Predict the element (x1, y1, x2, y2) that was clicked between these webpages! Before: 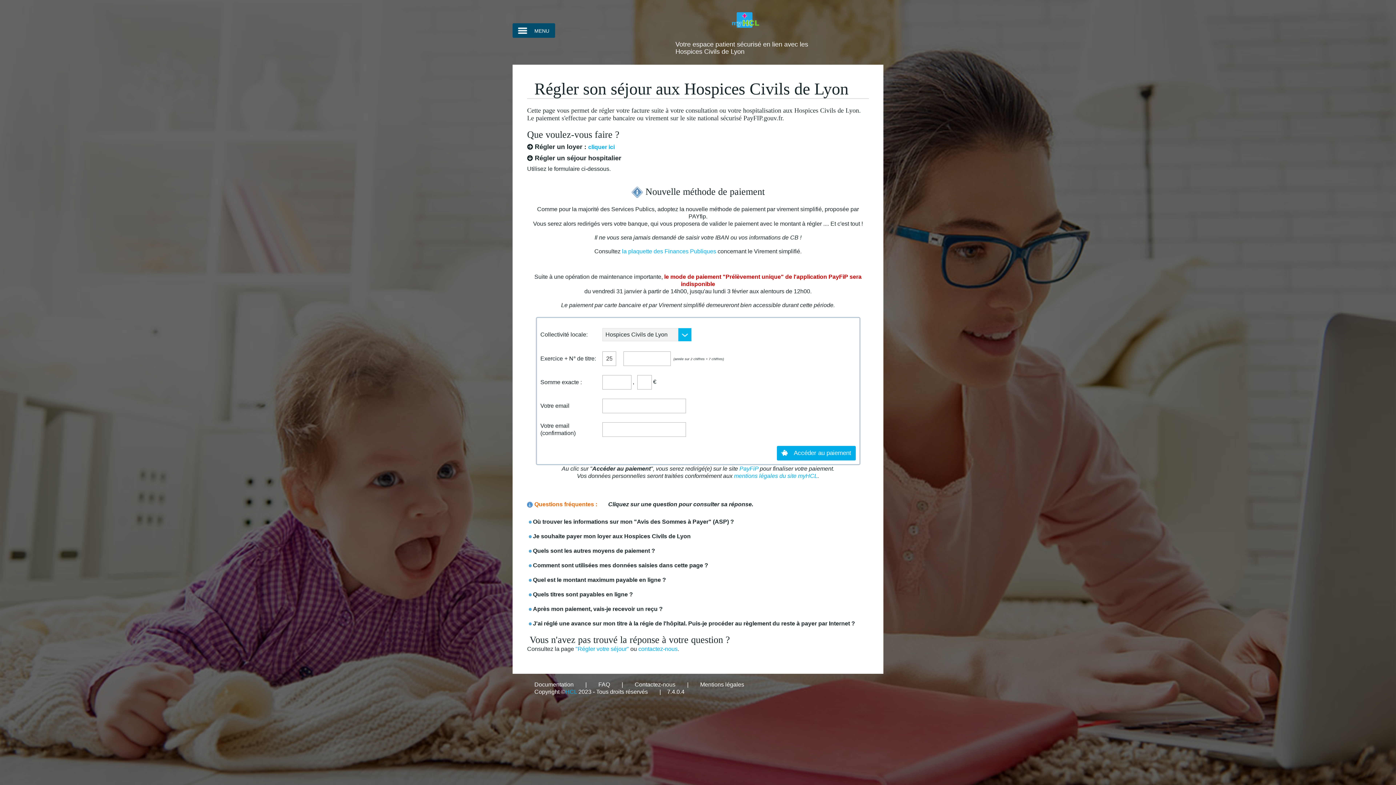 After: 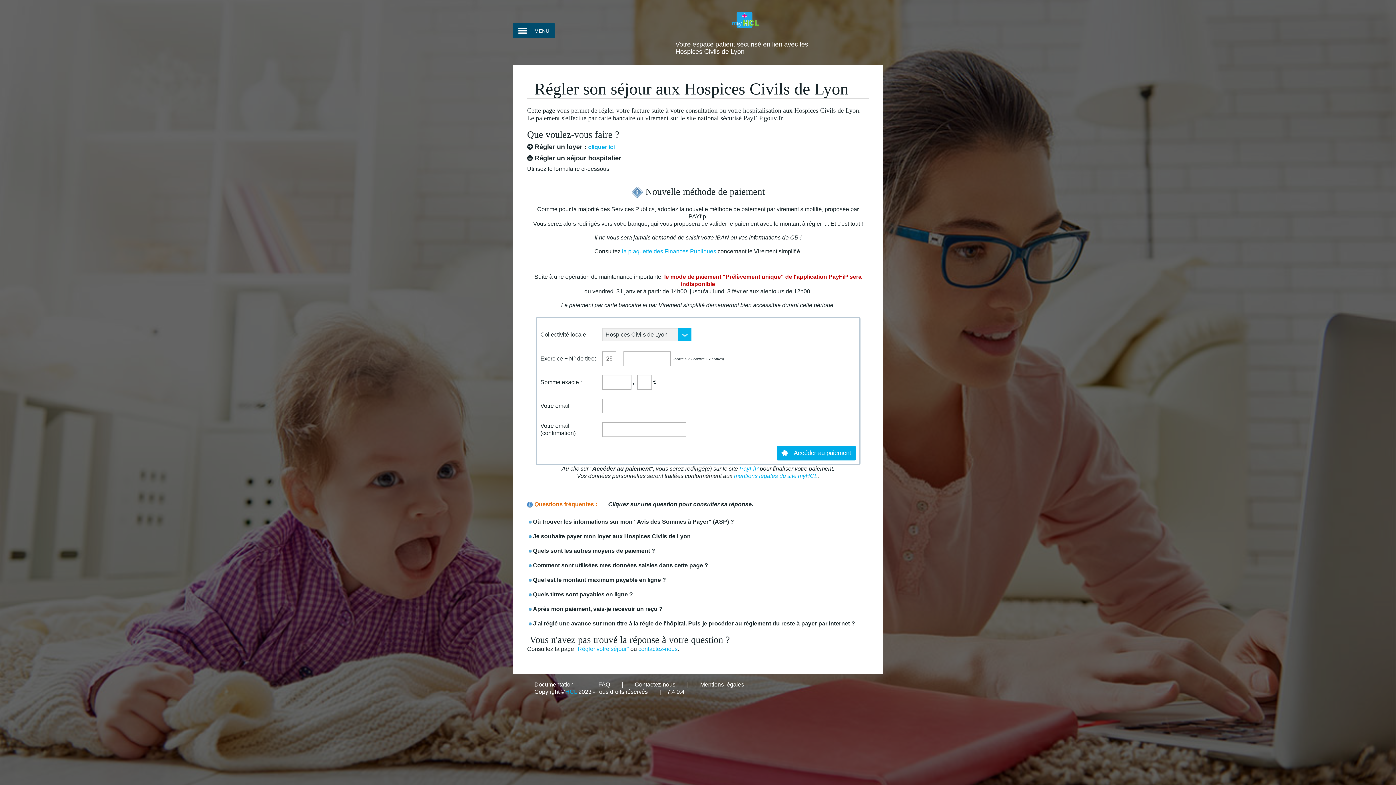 Action: label: PayFiP bbox: (739, 465, 758, 472)